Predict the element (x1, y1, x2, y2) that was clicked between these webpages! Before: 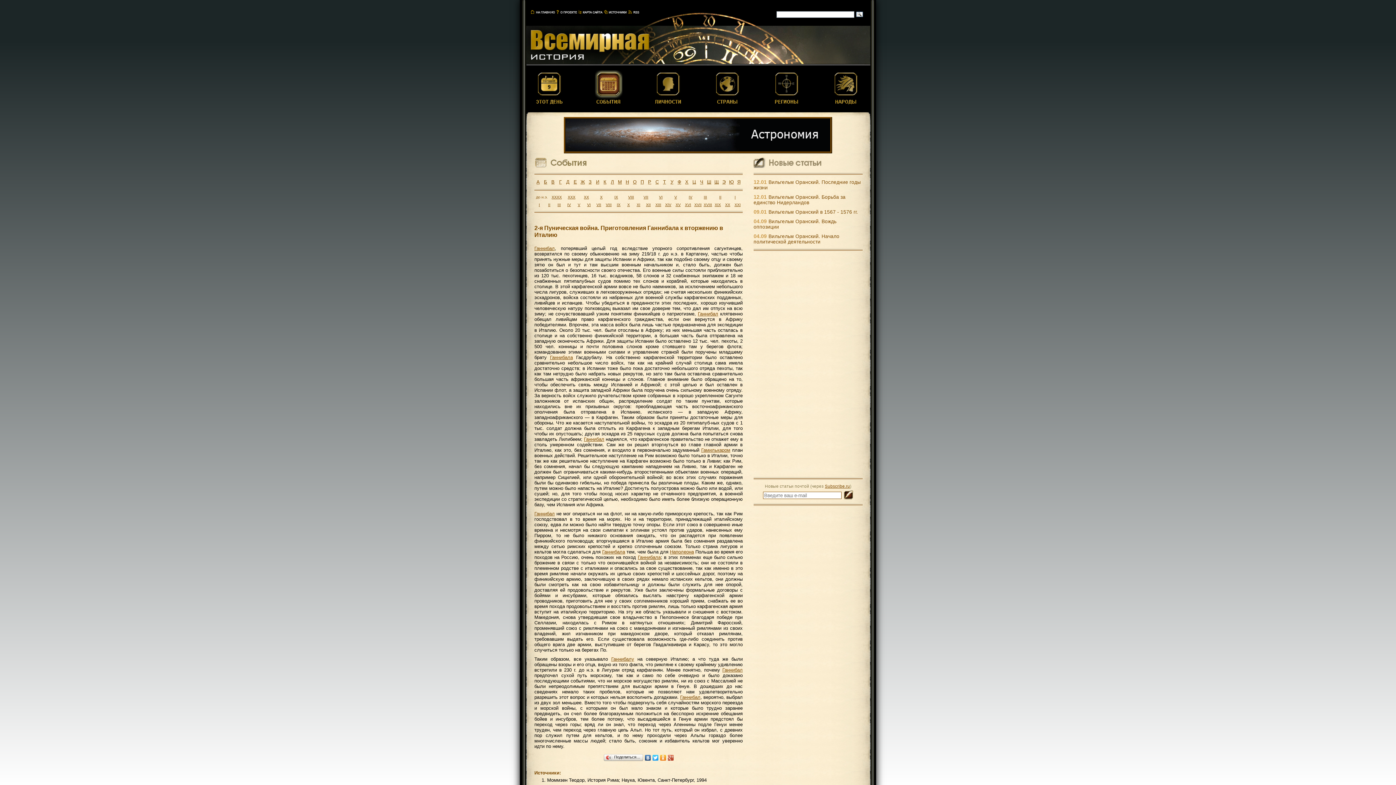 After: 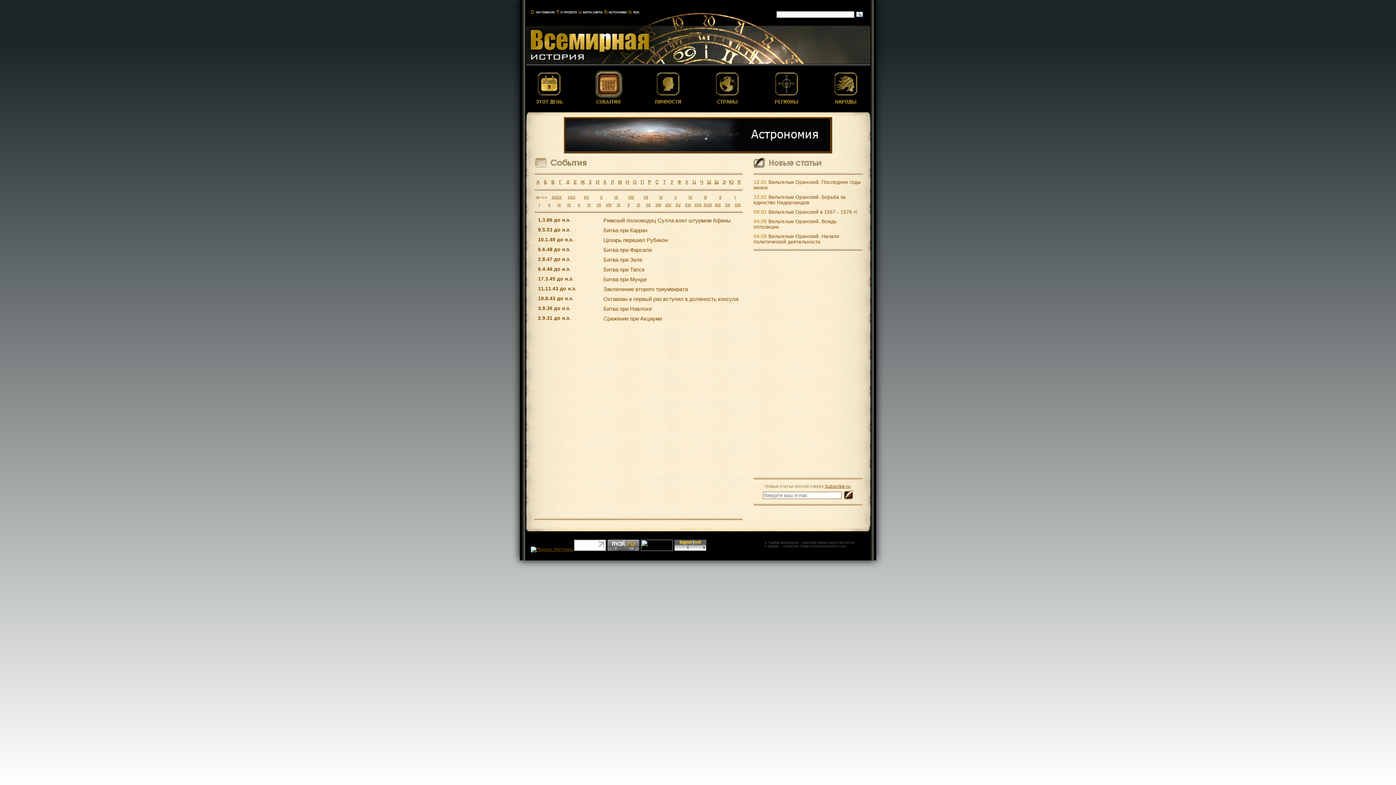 Action: bbox: (734, 195, 735, 199) label: I